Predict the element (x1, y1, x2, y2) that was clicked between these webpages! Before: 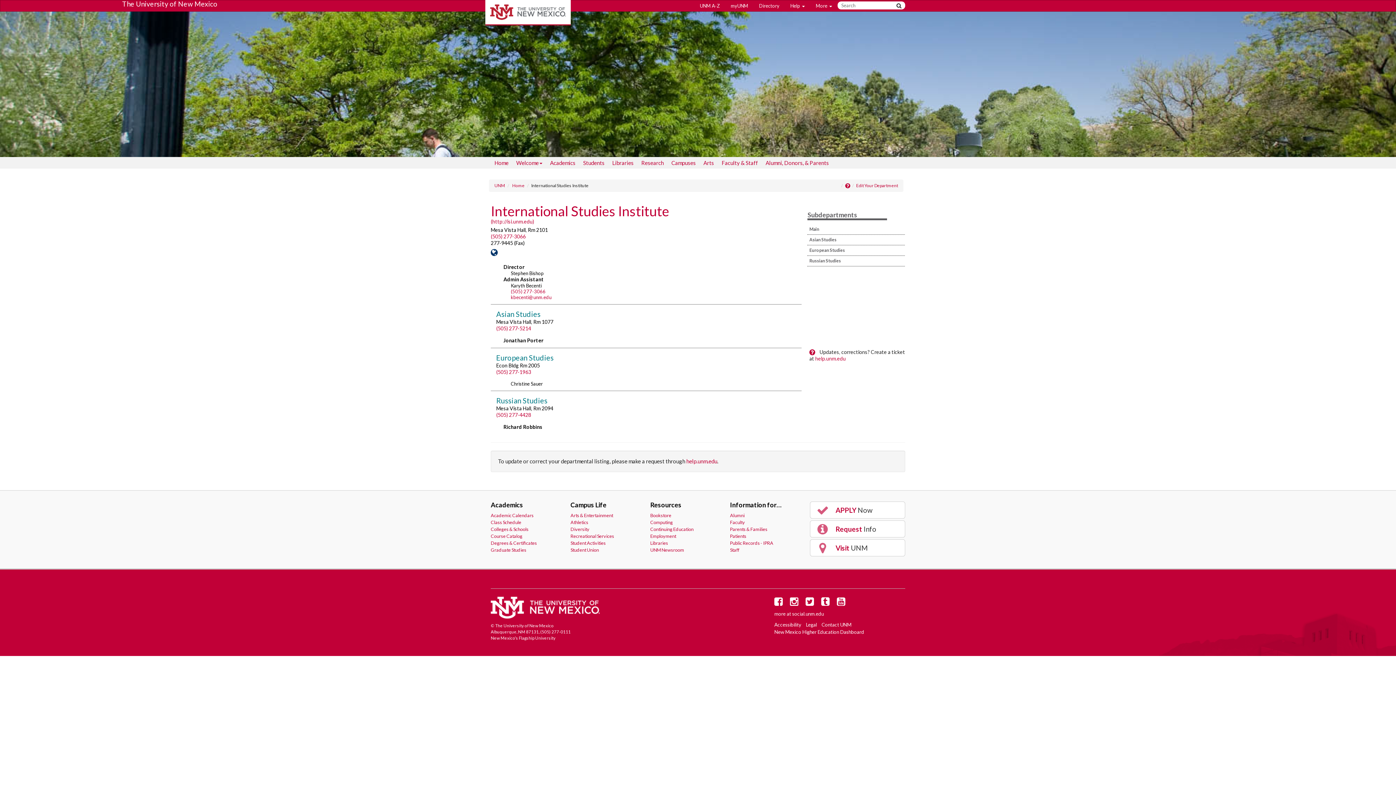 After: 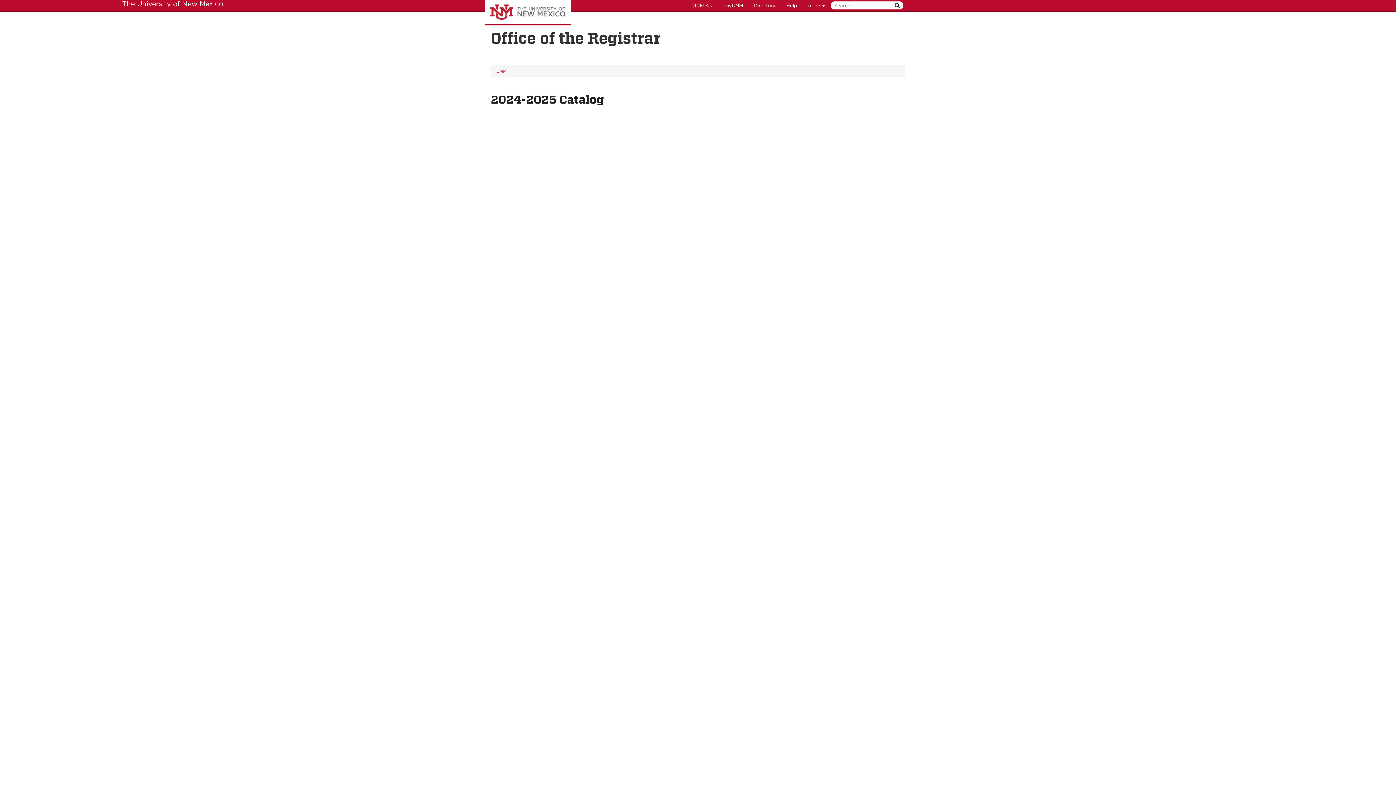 Action: bbox: (490, 533, 522, 539) label: Course Catalog